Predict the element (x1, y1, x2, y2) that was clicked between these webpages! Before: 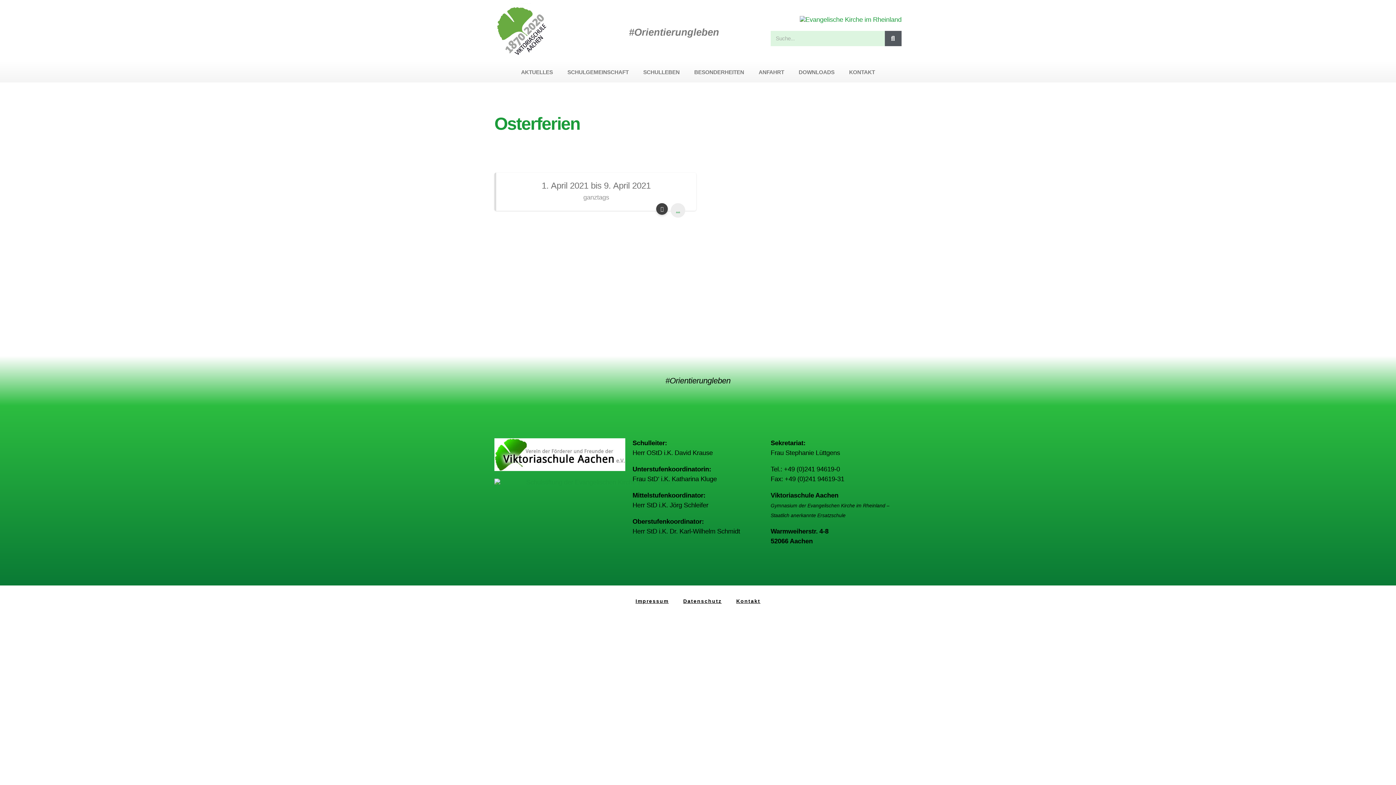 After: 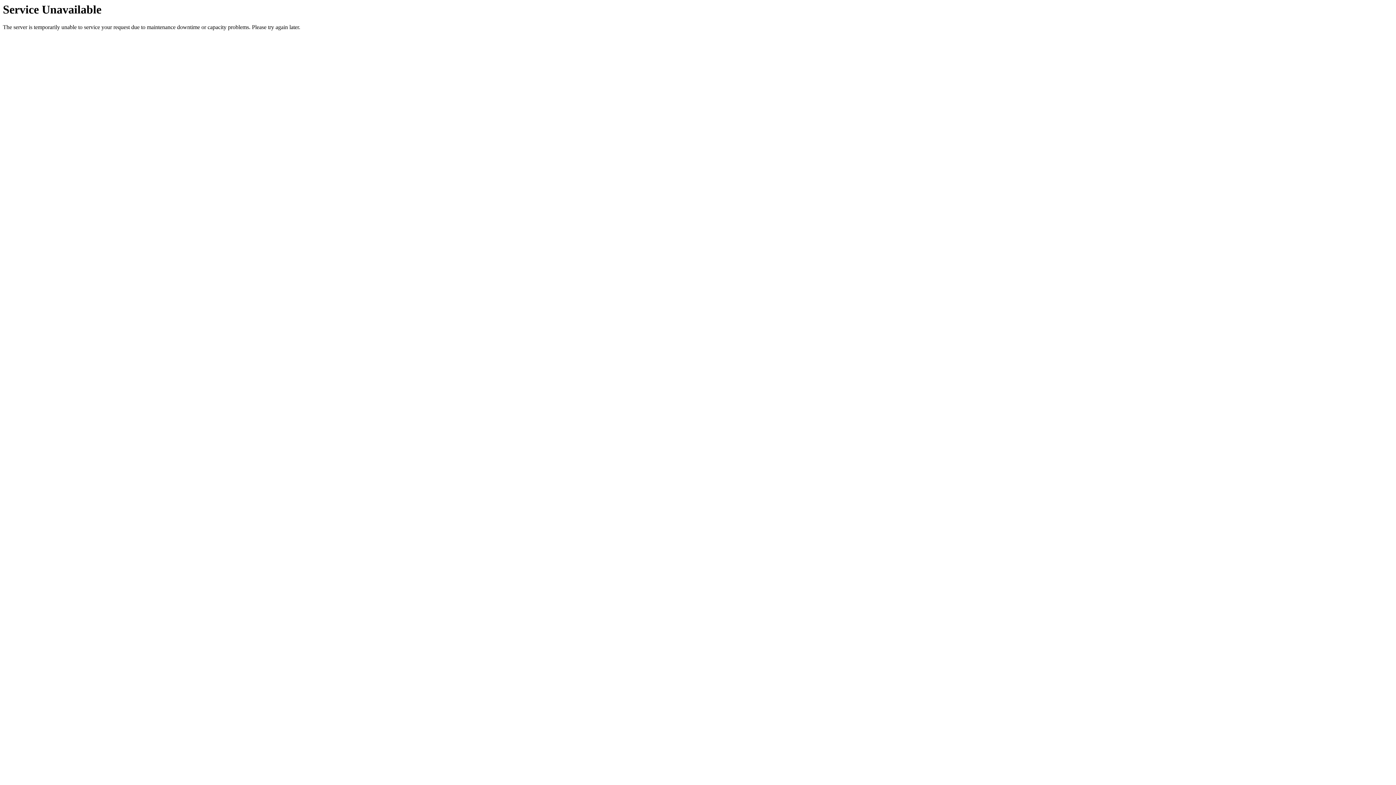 Action: bbox: (494, 478, 700, 486)